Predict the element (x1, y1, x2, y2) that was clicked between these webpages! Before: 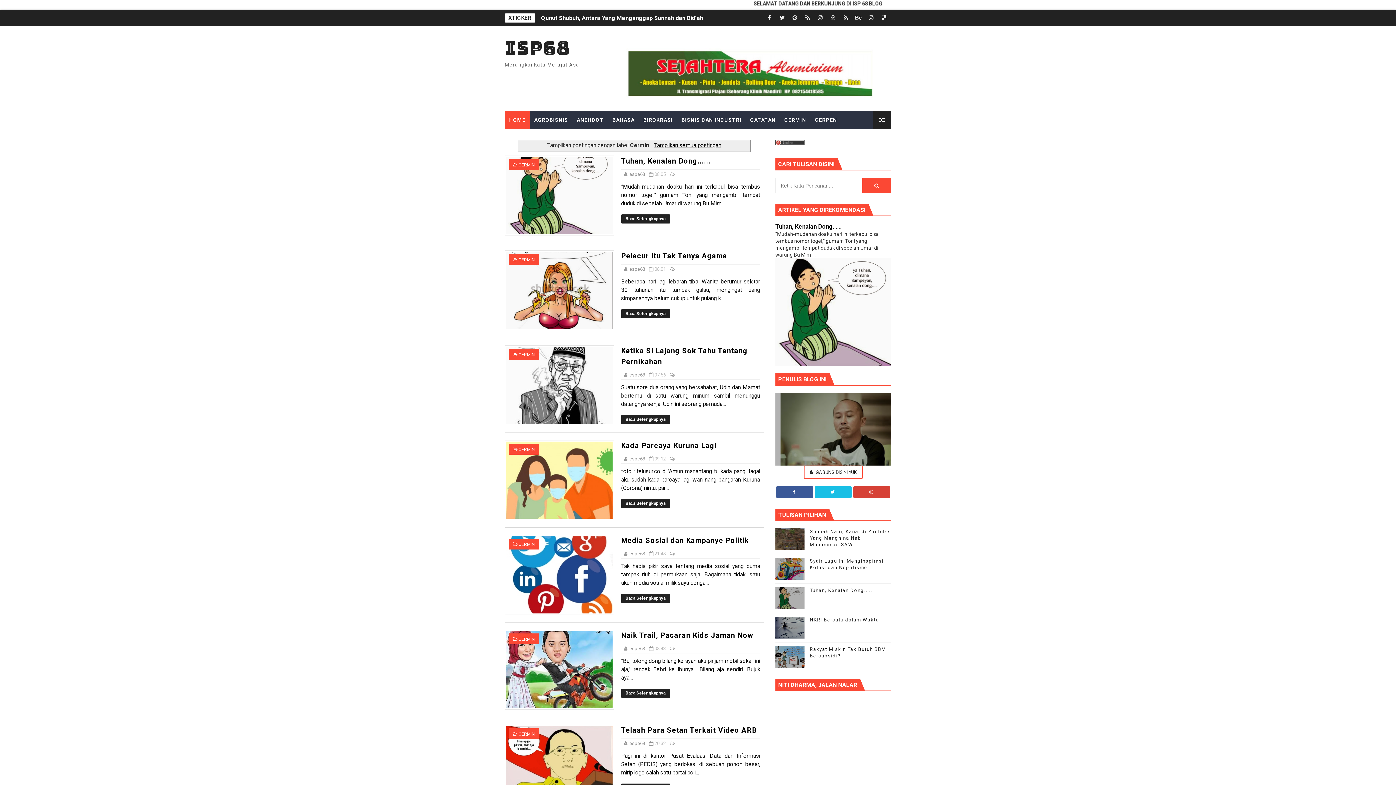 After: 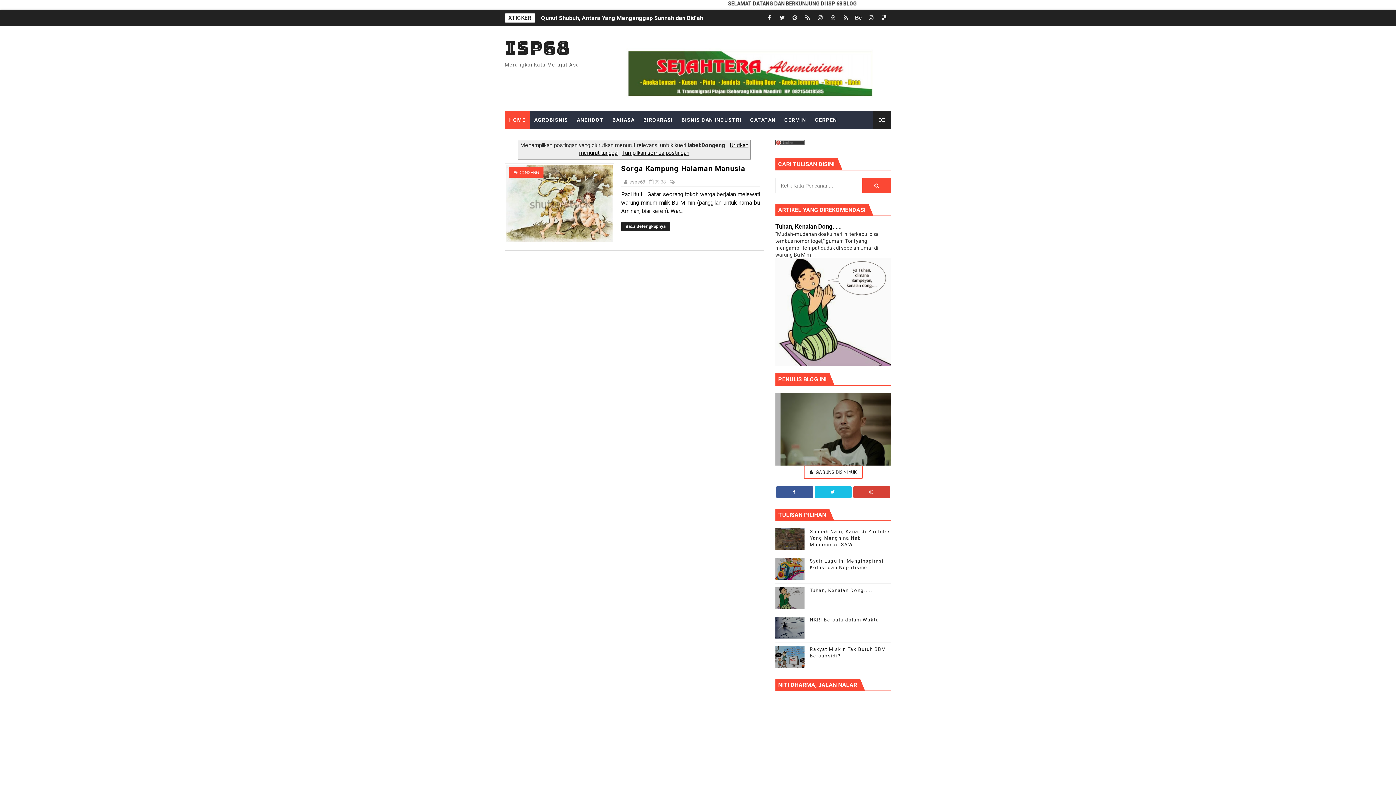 Action: label: DONGENG bbox: (504, 129, 540, 147)